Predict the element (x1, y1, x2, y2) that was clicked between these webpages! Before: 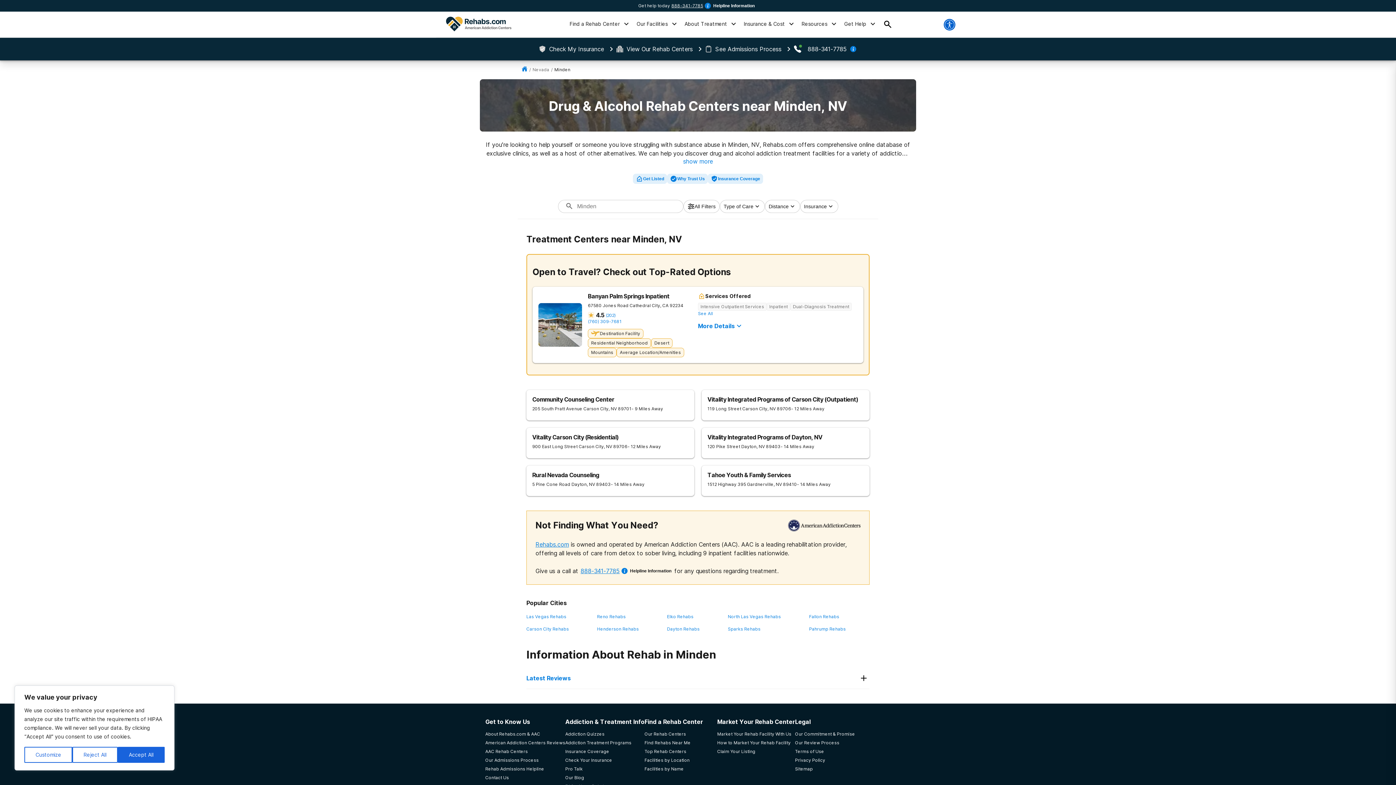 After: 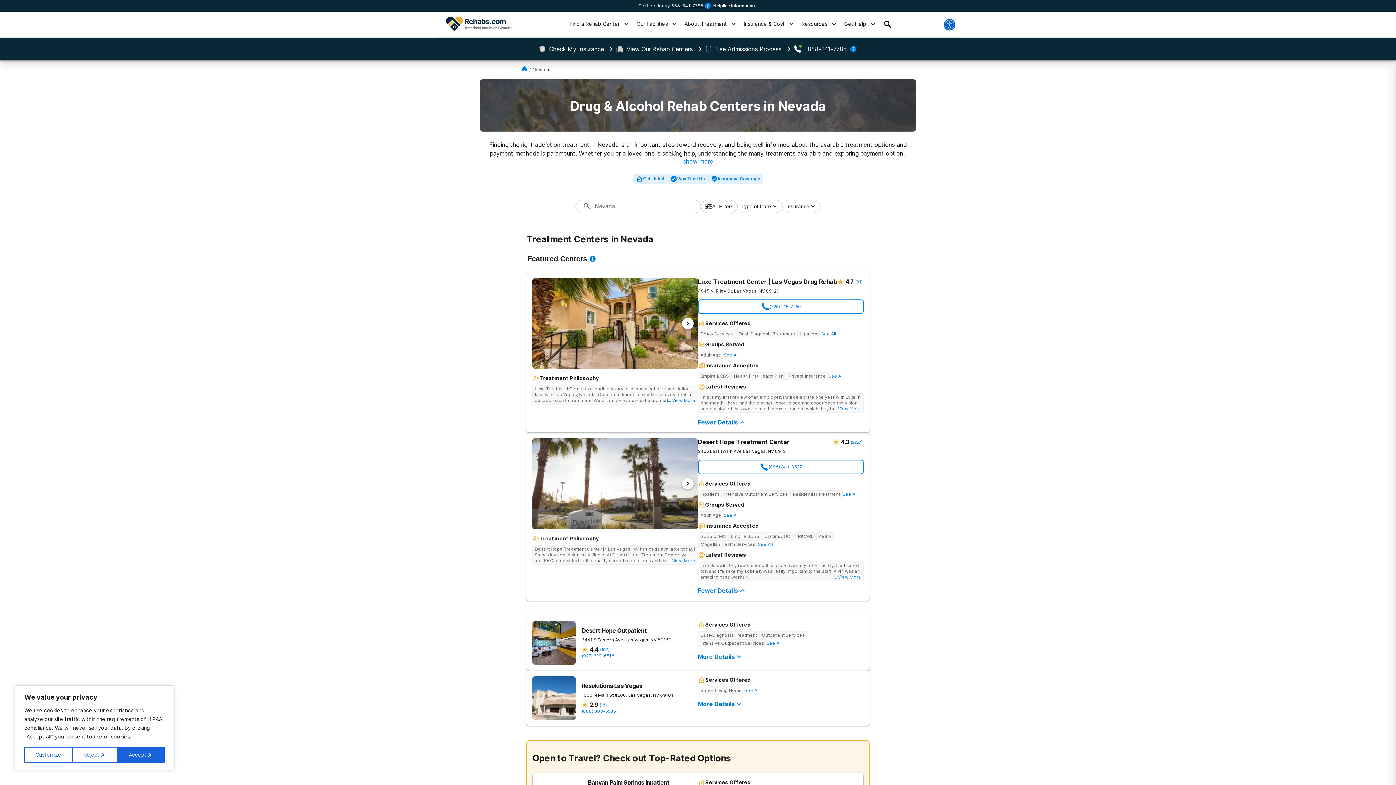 Action: label: Nevada bbox: (532, 66, 549, 72)